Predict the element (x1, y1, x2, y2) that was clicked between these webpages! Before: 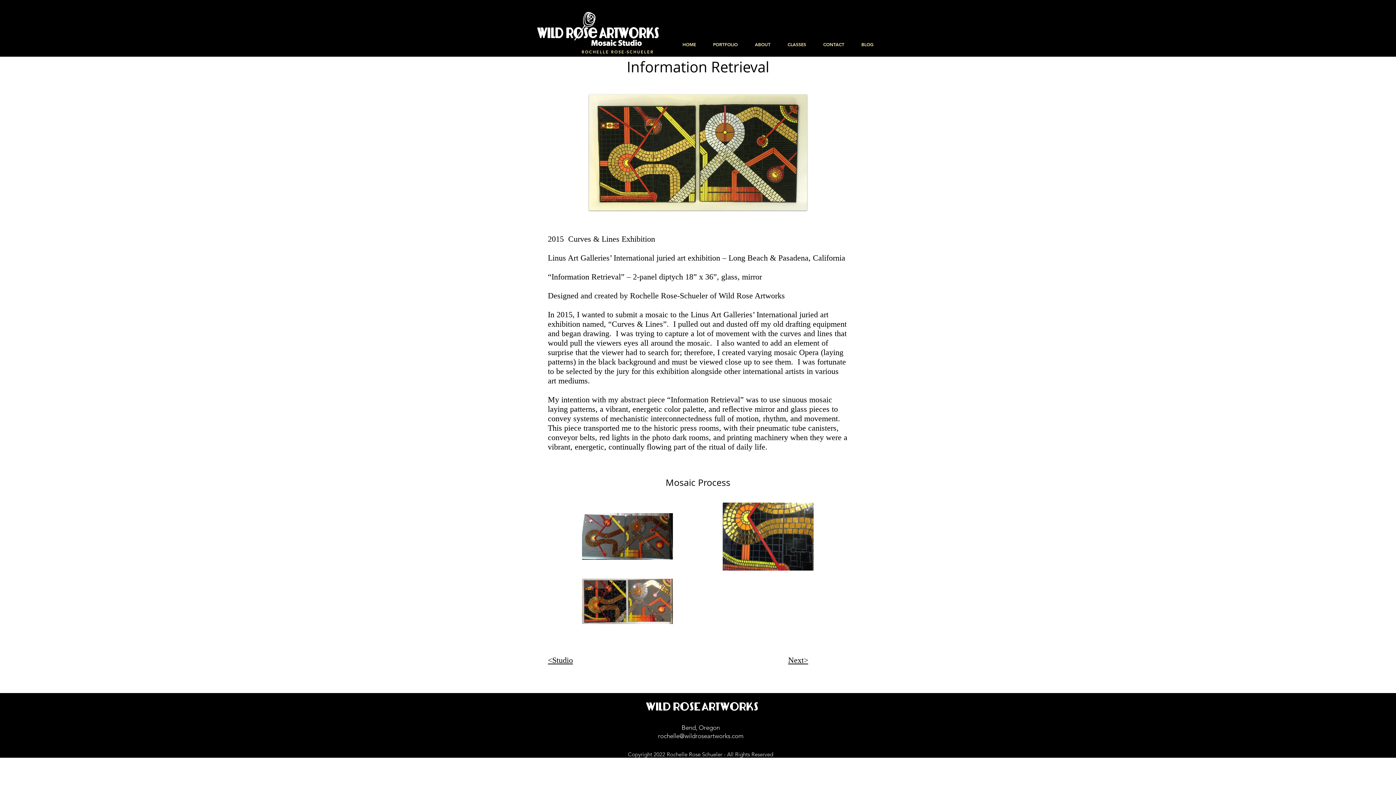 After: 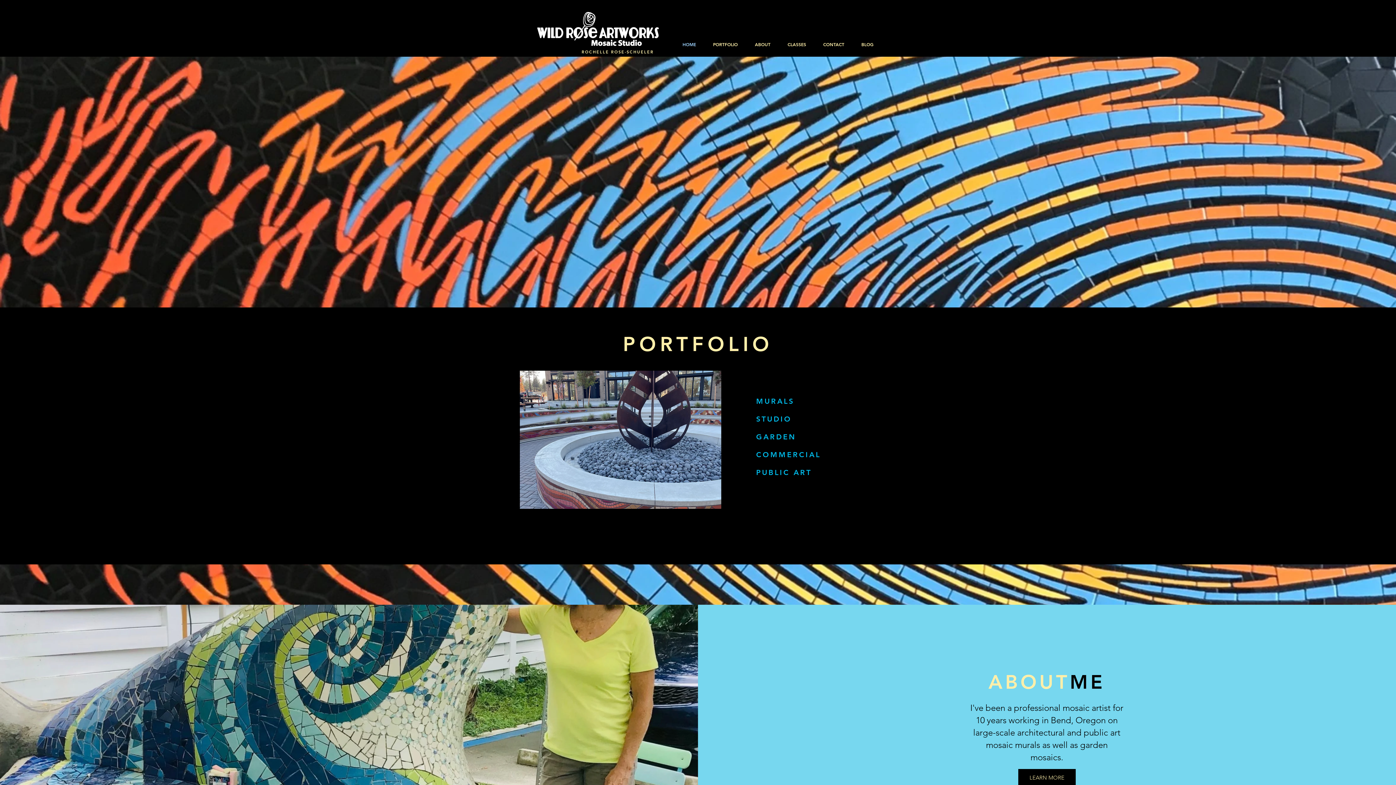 Action: bbox: (814, 39, 853, 49) label: CONTACT